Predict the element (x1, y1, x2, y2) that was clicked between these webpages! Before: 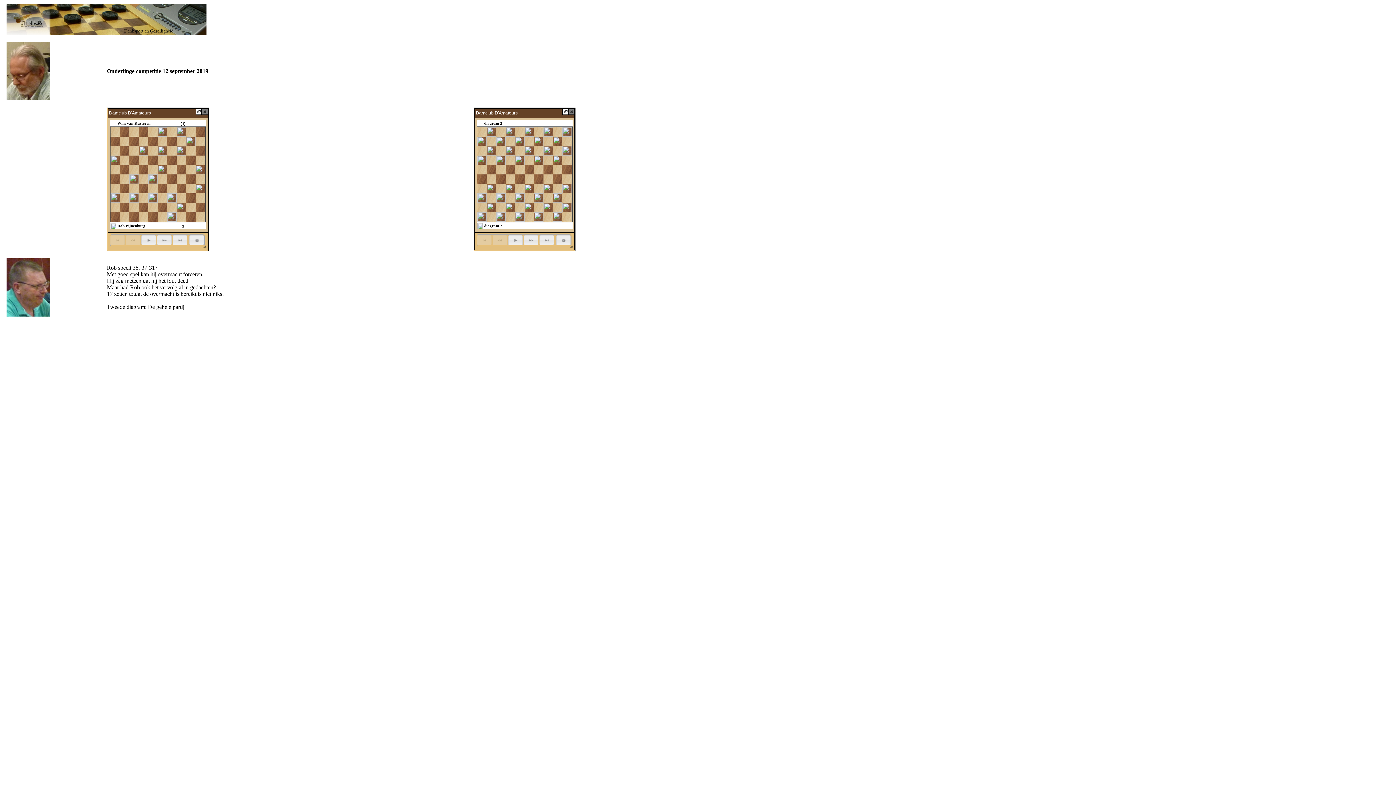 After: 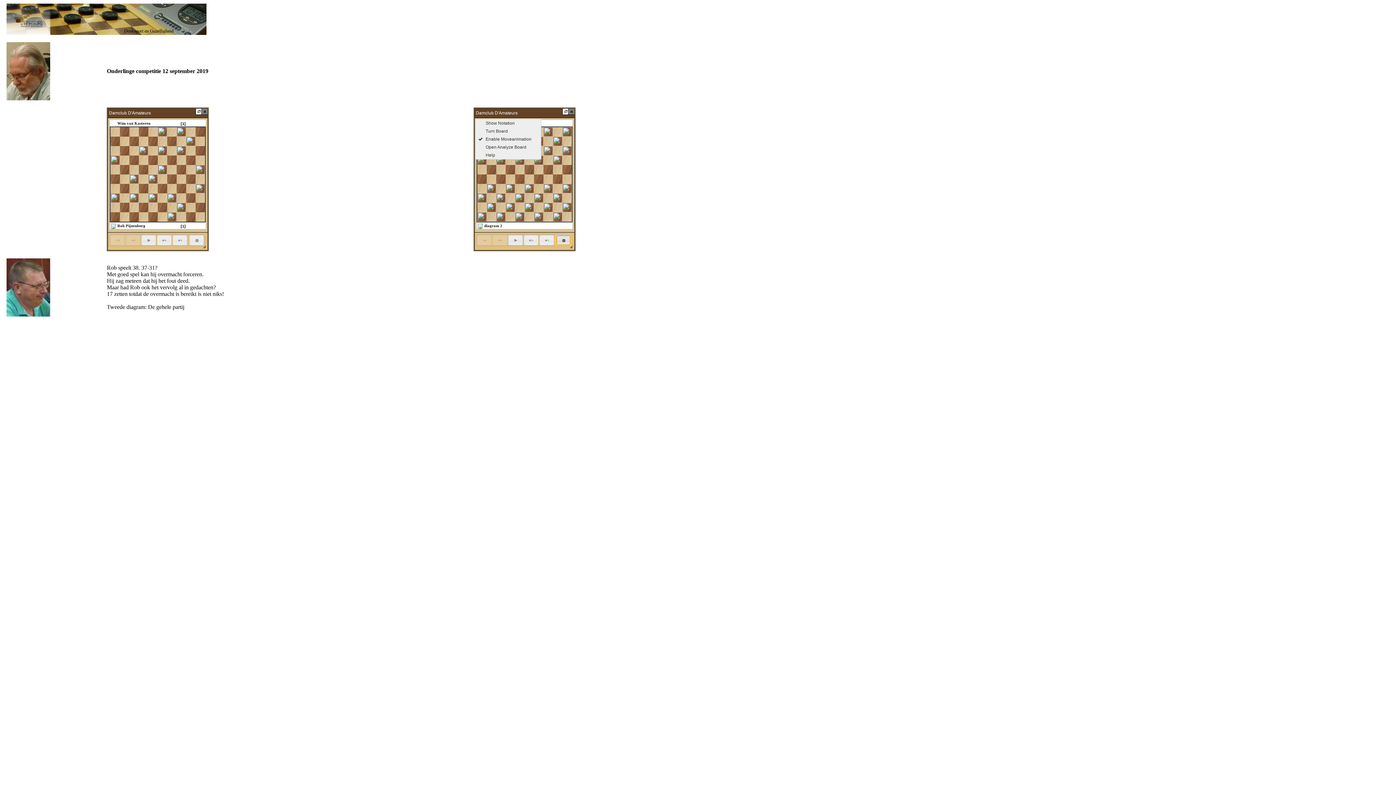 Action: label: Instellingen bbox: (556, 235, 570, 245)